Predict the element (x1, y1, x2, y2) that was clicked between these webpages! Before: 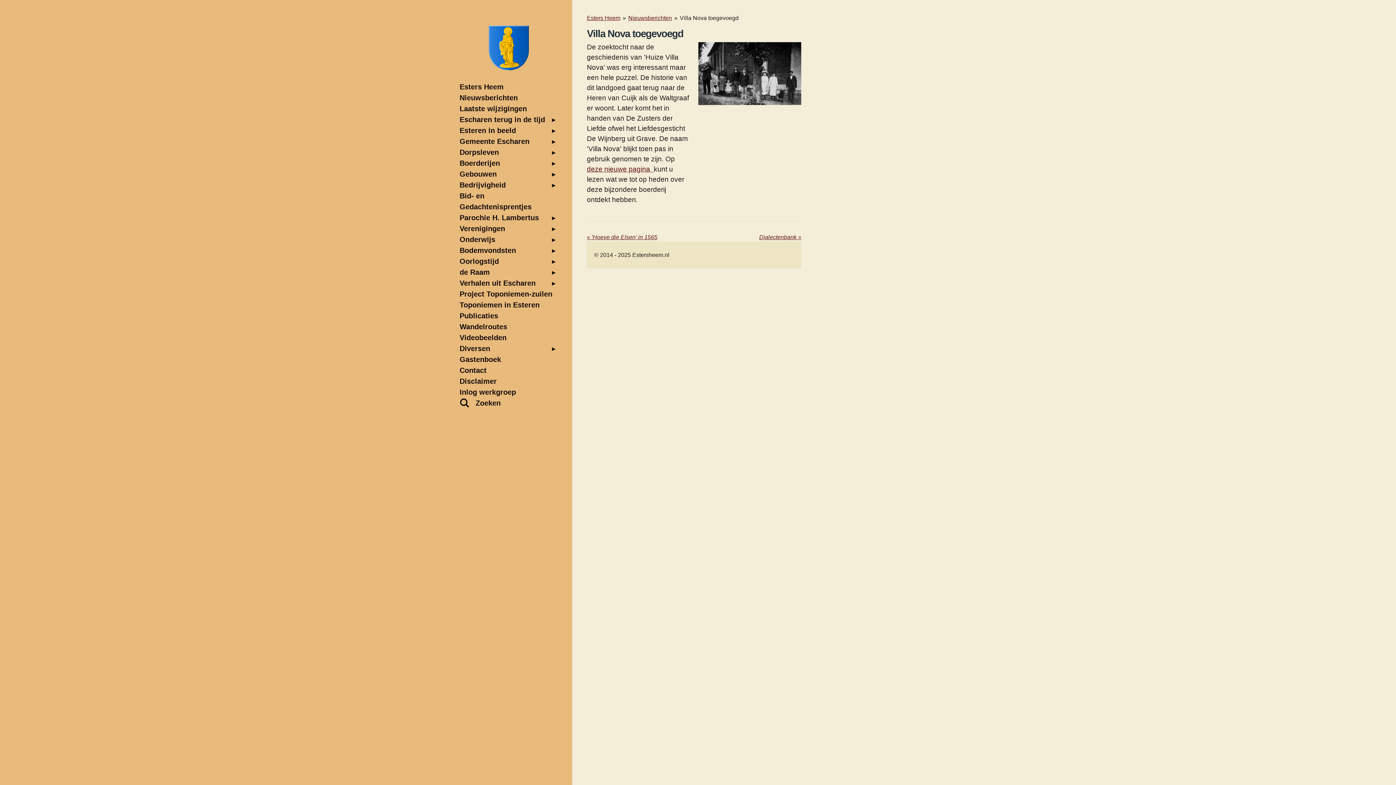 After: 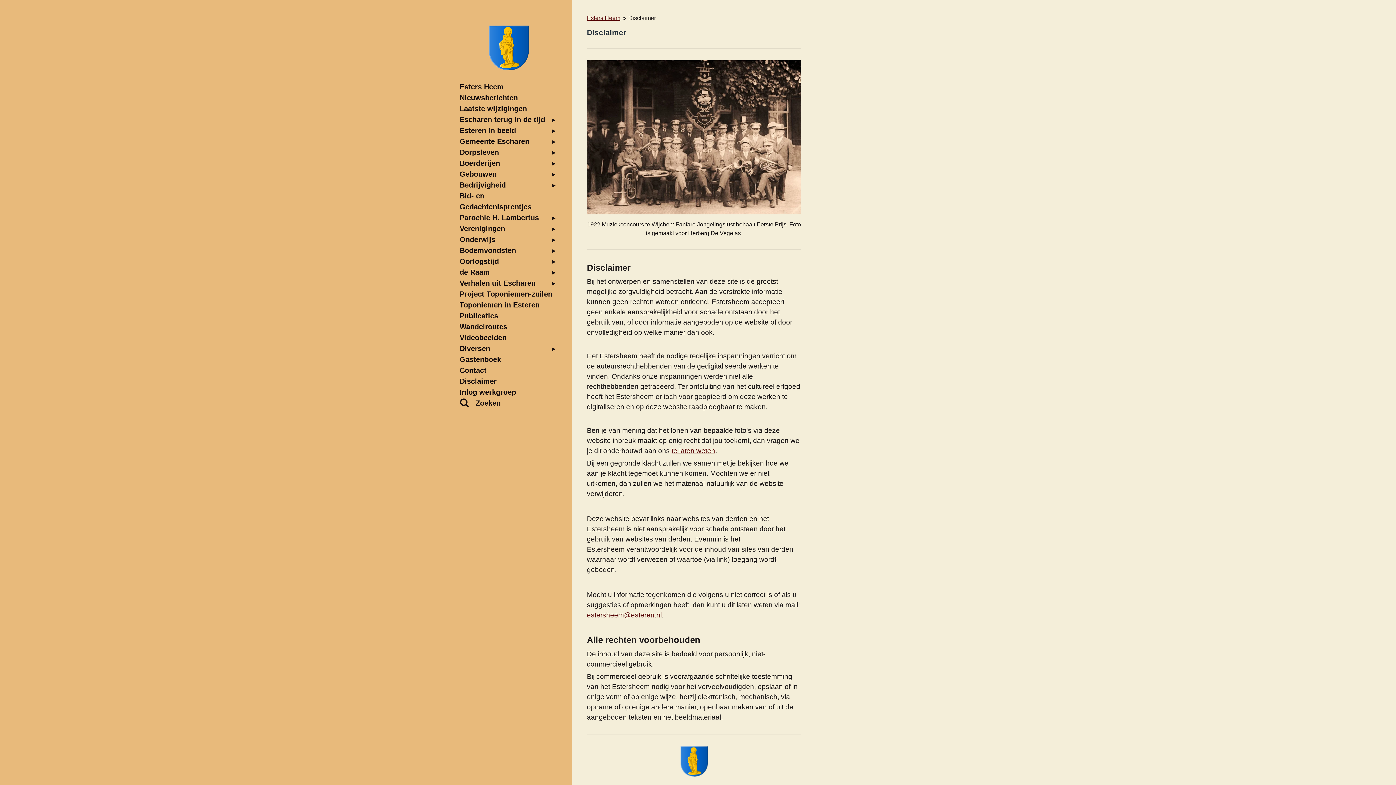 Action: label: Disclaimer bbox: (456, 375, 561, 386)